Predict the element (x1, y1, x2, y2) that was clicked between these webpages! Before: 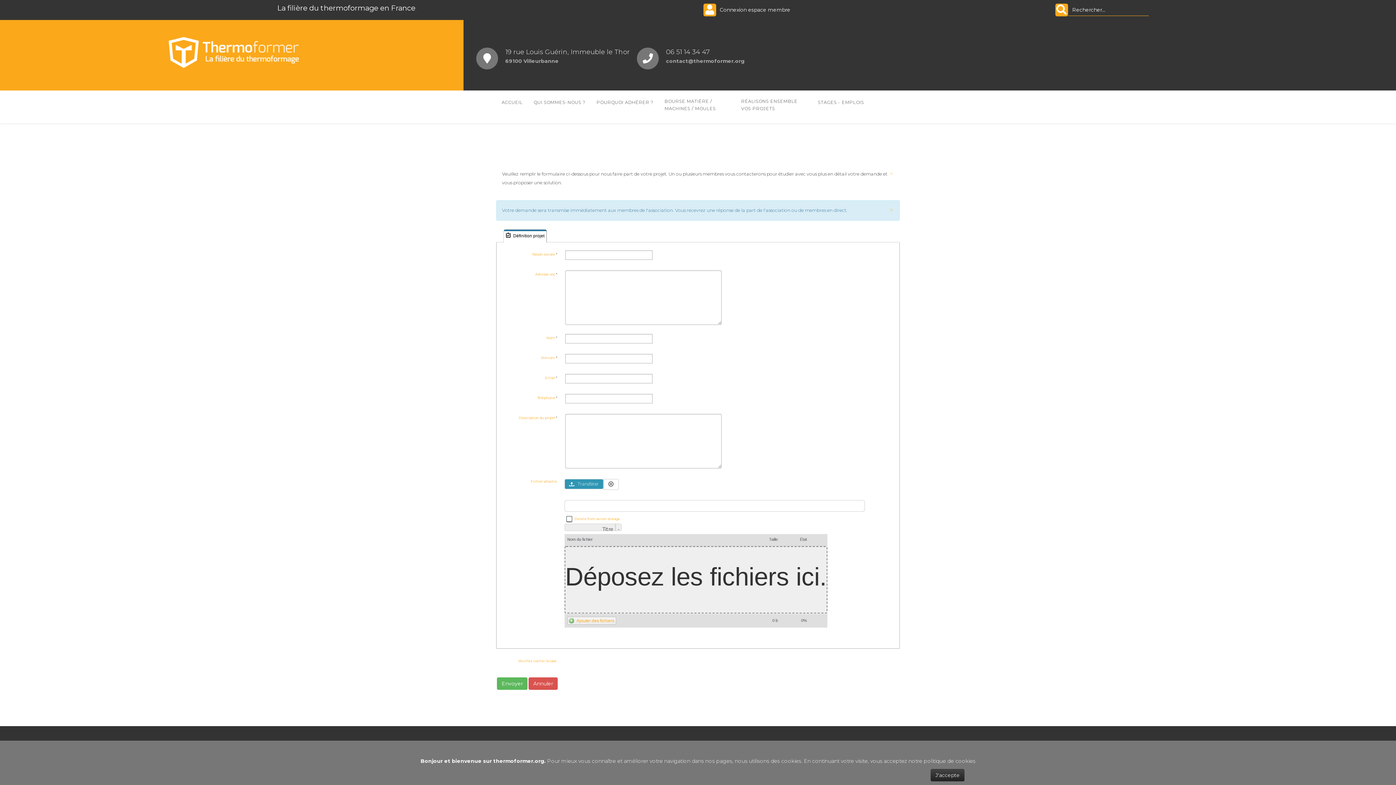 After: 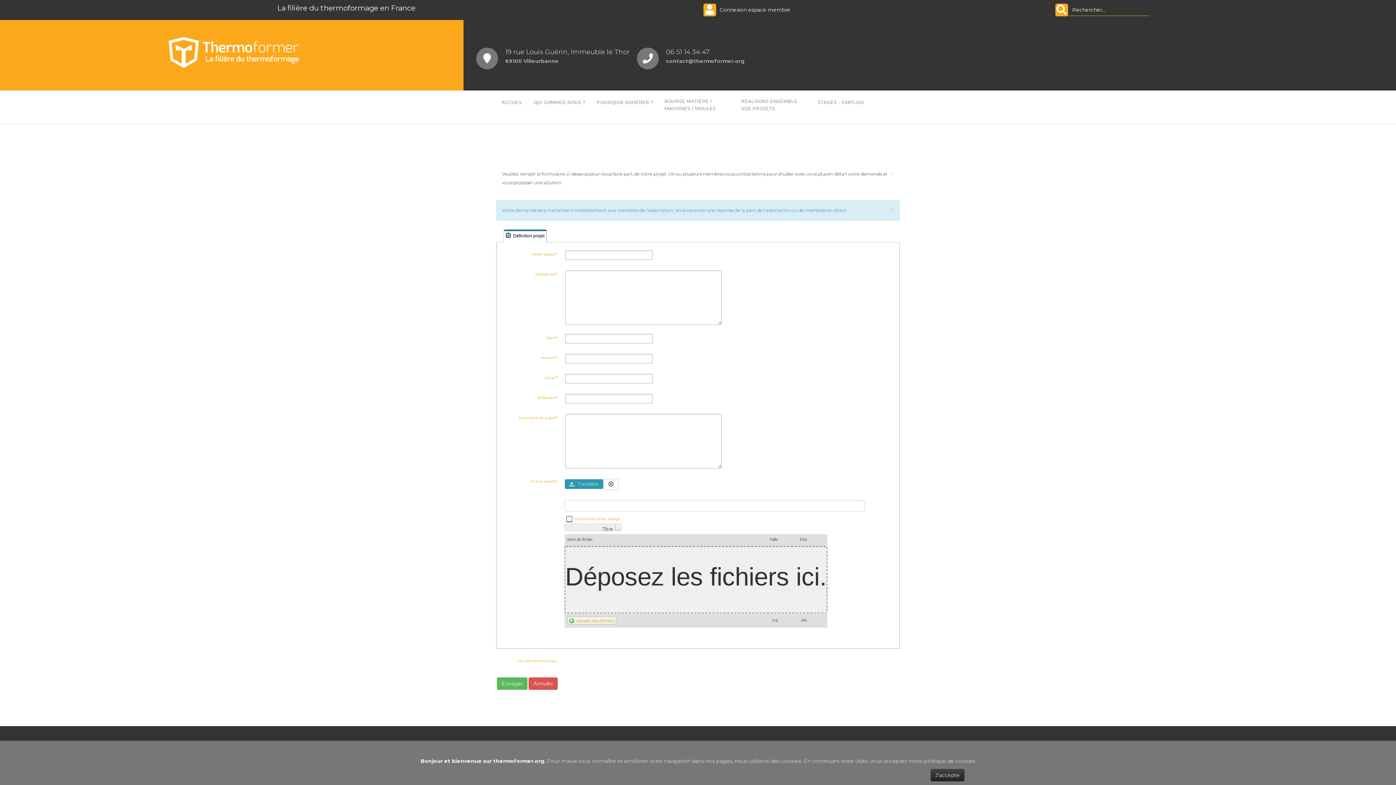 Action: bbox: (503, 229, 546, 242) label:  Définition projet